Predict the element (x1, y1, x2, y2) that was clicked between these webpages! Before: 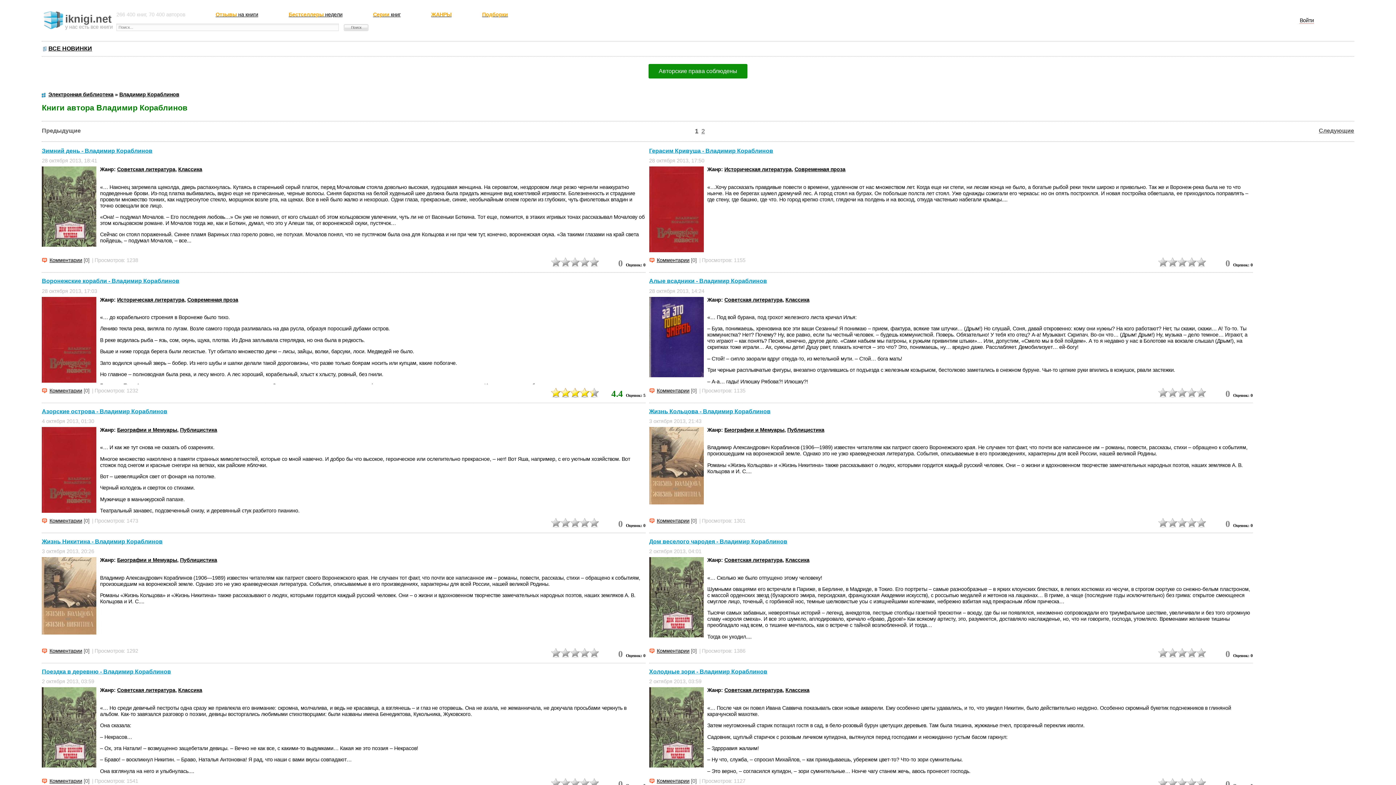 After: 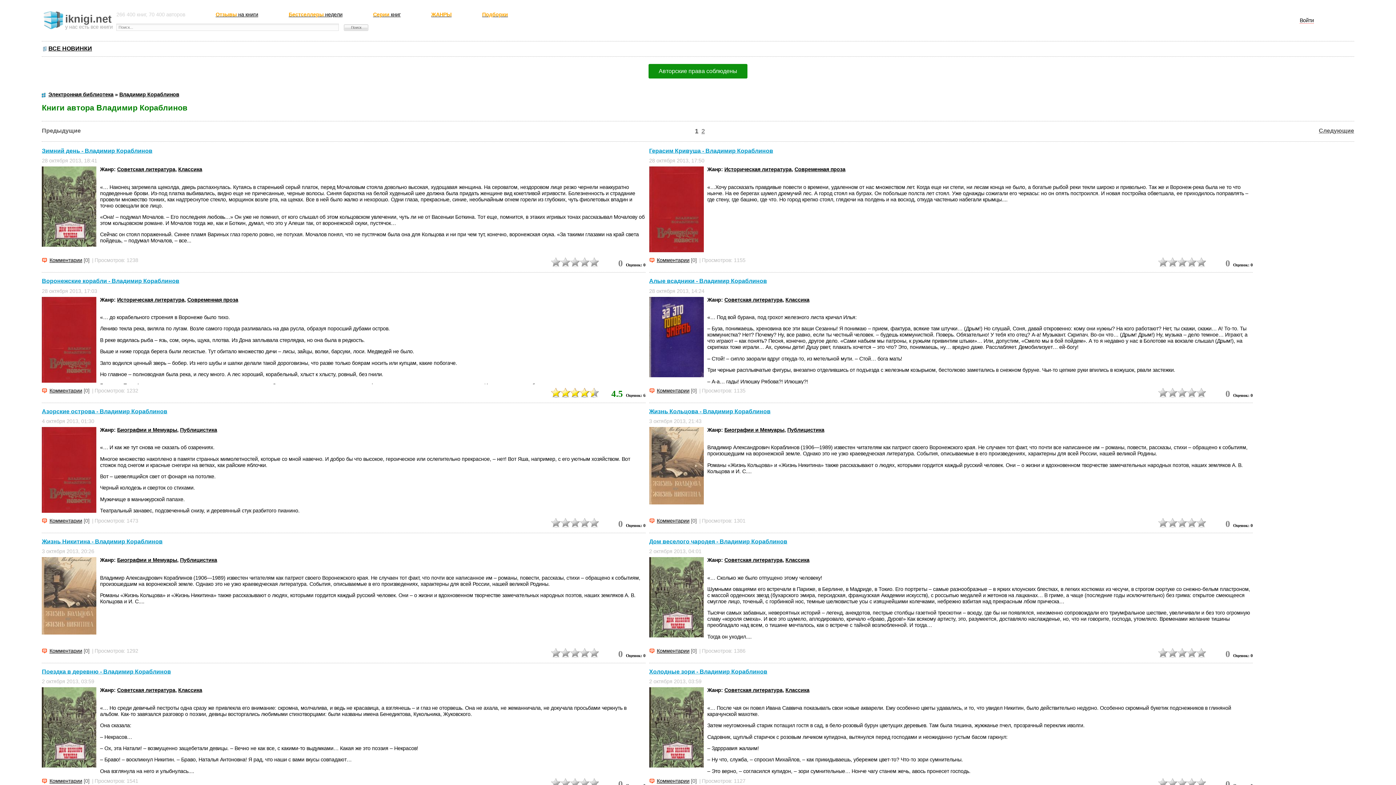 Action: bbox: (589, 387, 599, 397) label: 5